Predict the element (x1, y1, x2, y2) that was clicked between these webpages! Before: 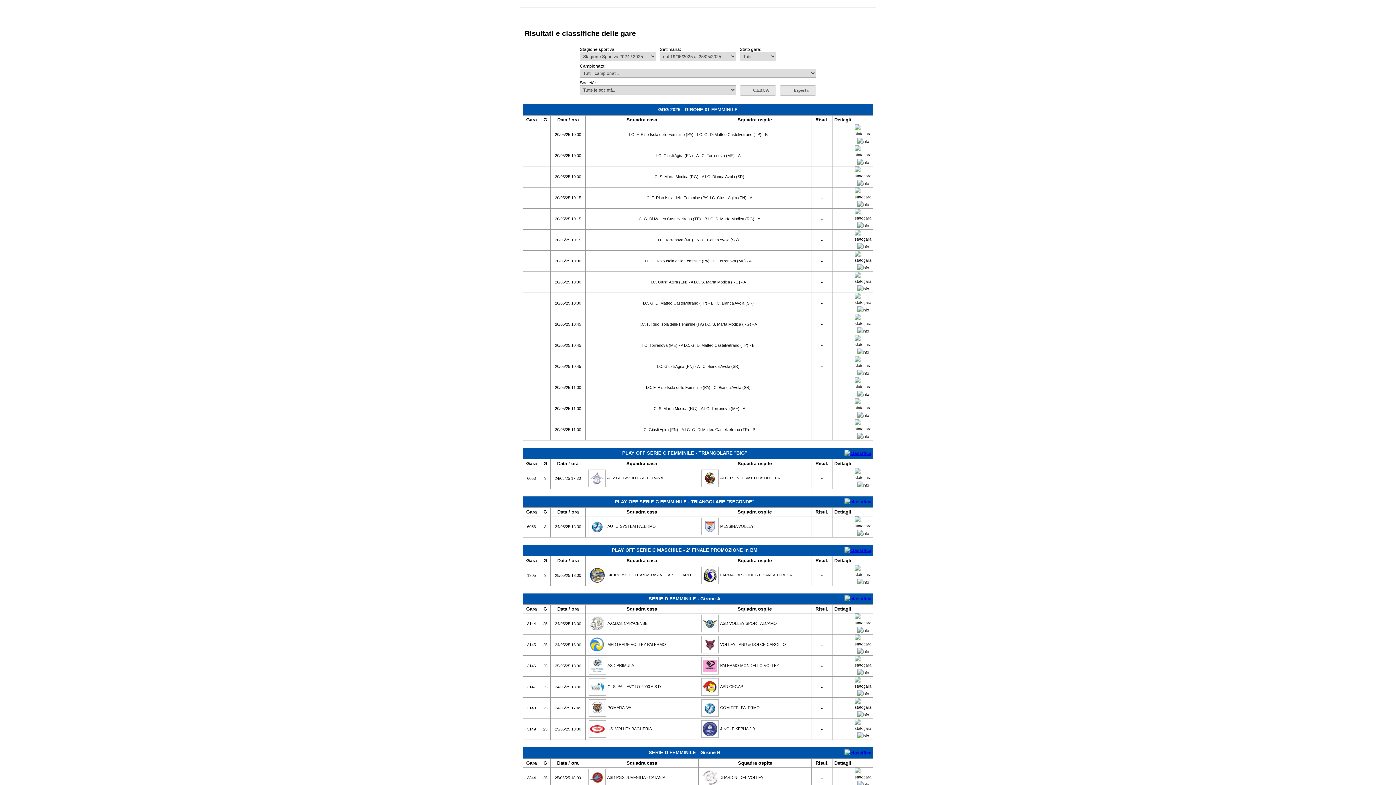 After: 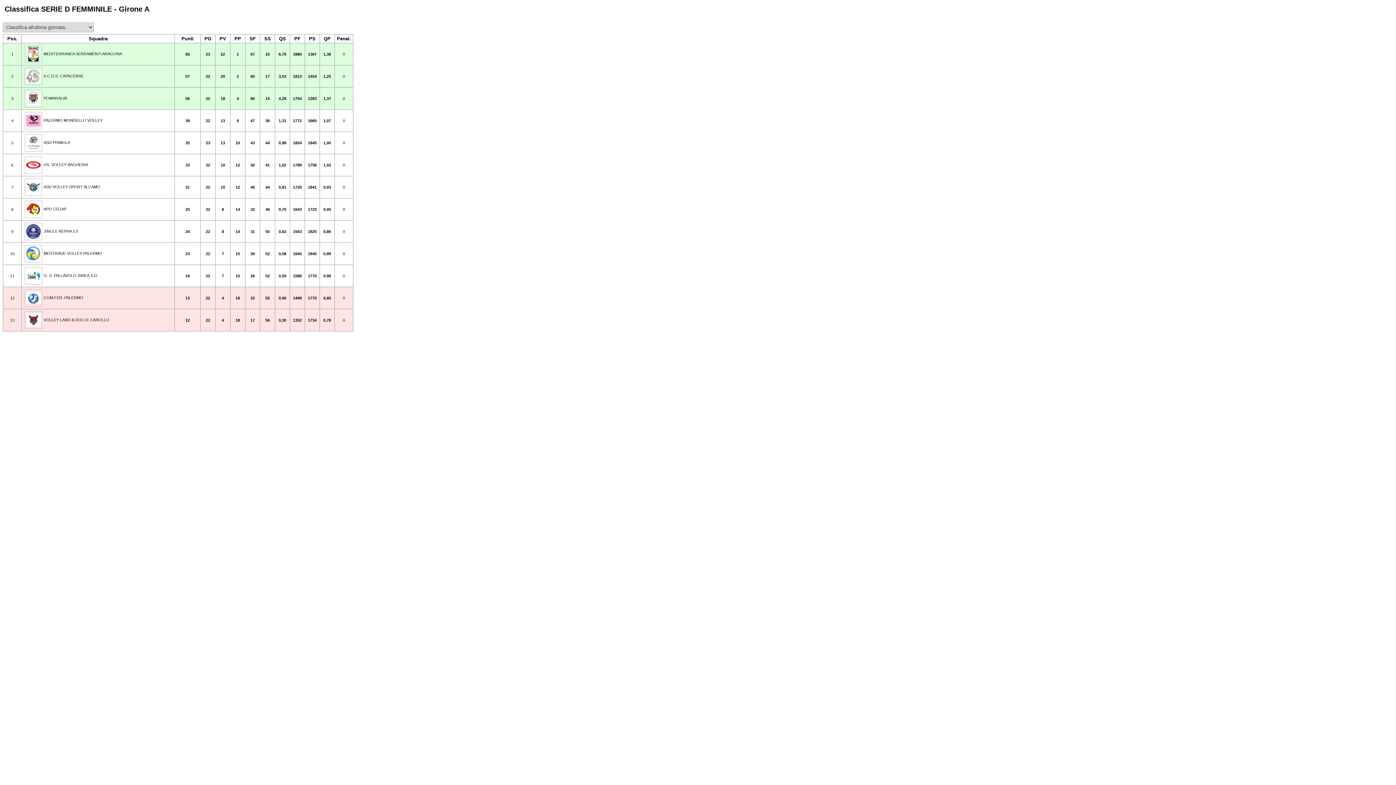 Action: bbox: (844, 595, 871, 603)